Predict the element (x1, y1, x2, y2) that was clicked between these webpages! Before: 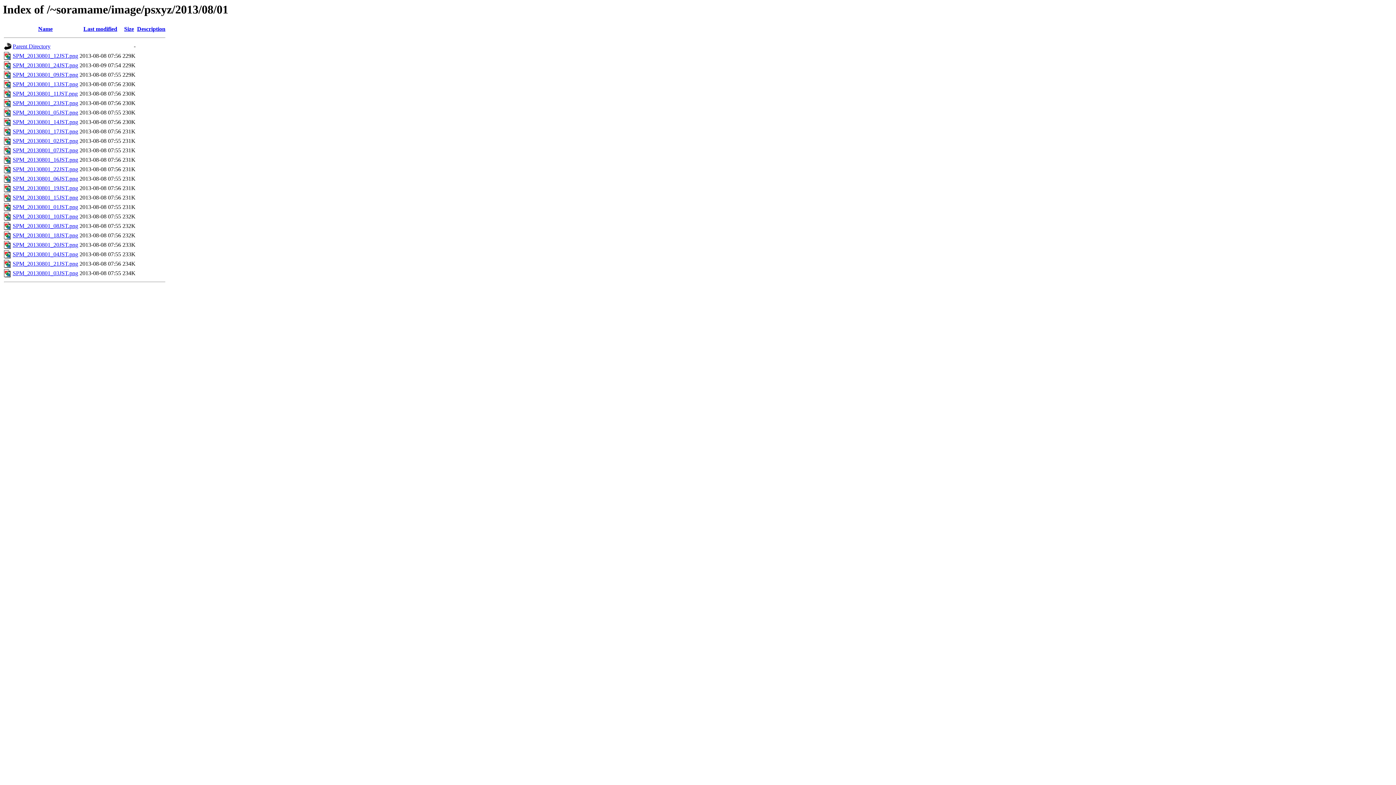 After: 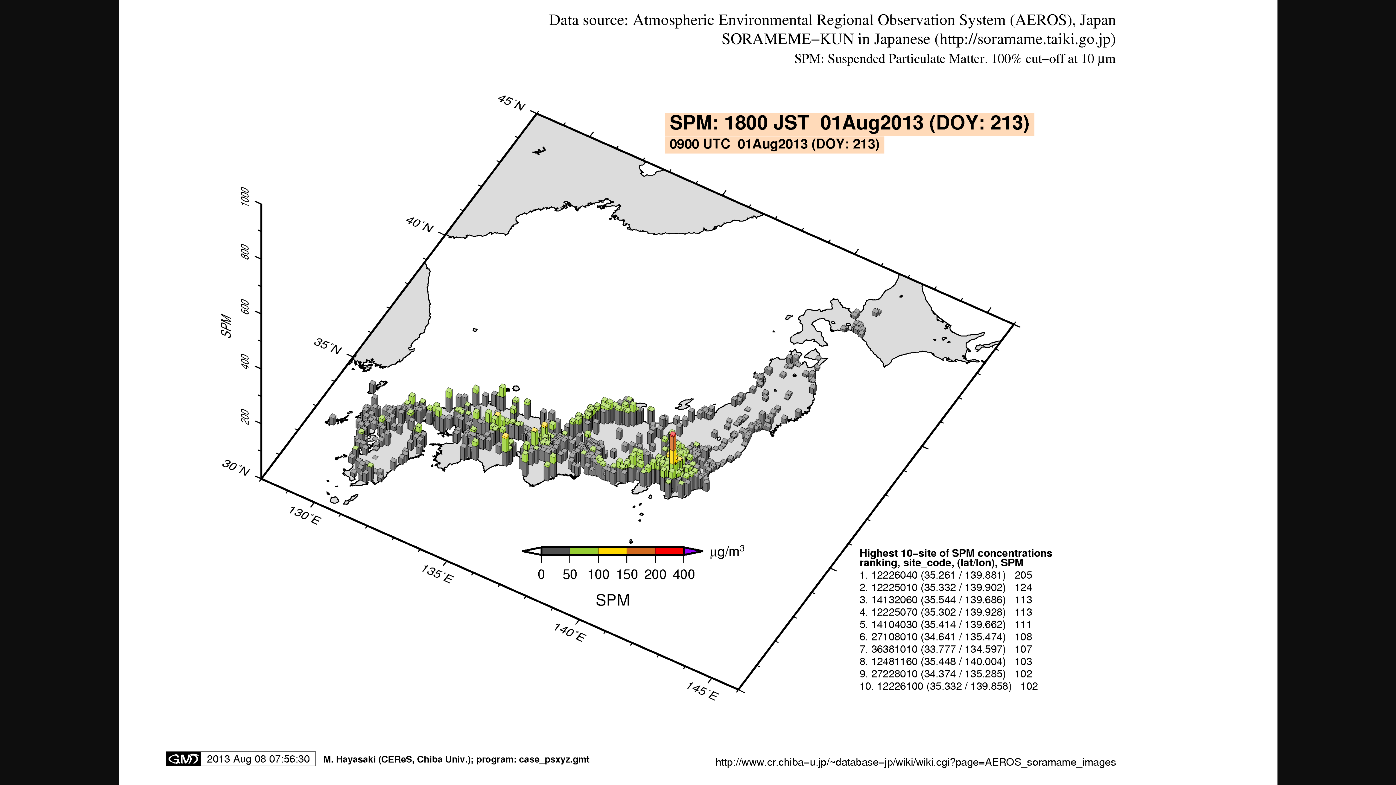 Action: bbox: (12, 232, 78, 238) label: SPM_20130801_18JST.png